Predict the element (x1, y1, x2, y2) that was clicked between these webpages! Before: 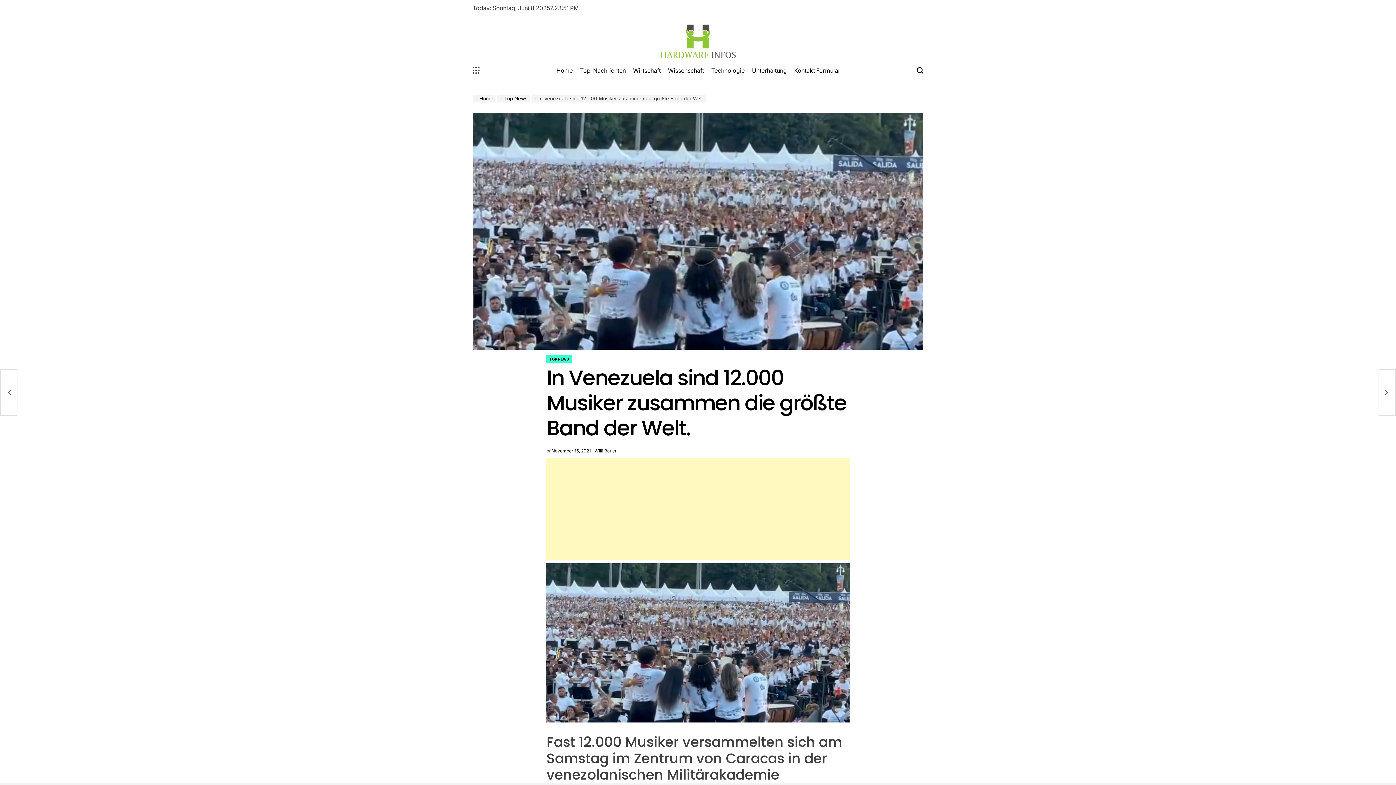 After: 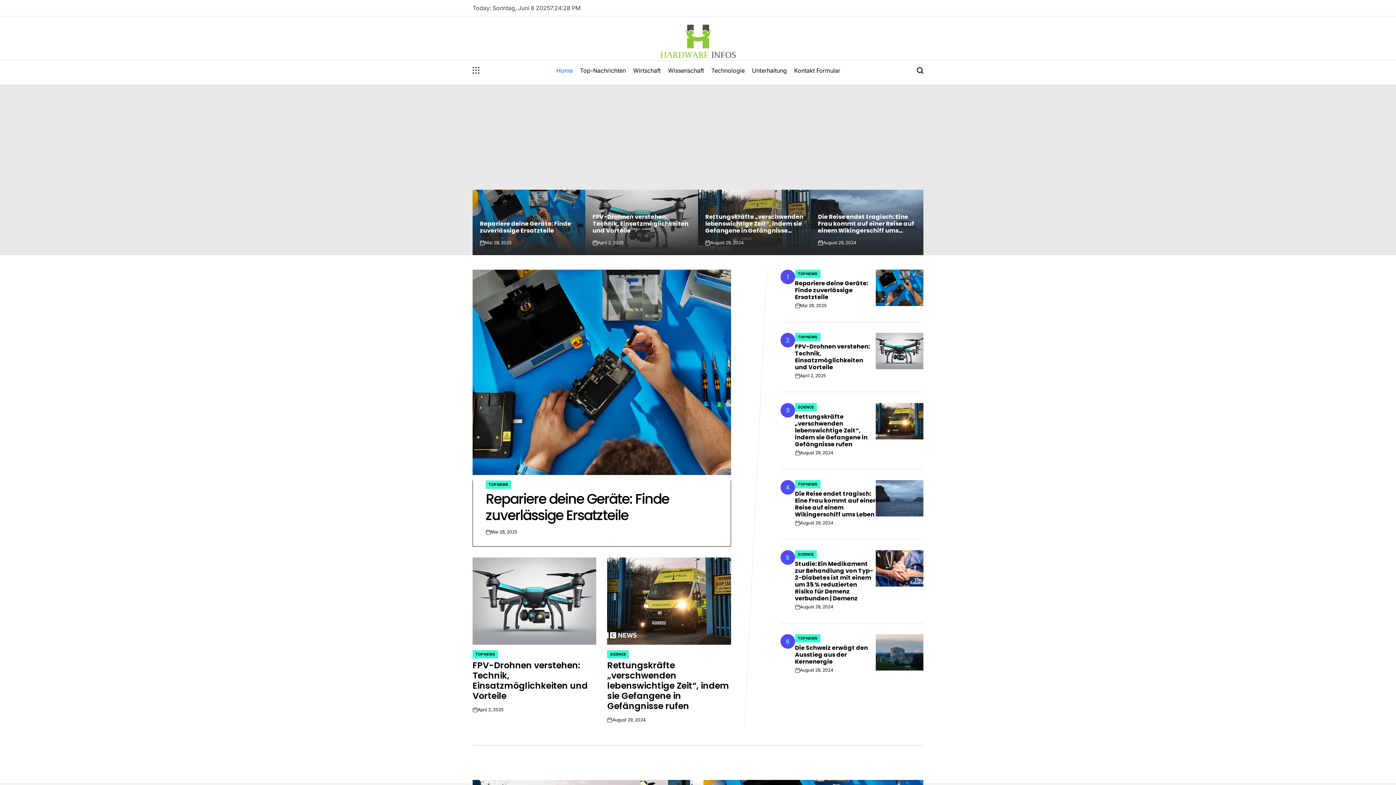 Action: bbox: (552, 60, 576, 80) label: Home